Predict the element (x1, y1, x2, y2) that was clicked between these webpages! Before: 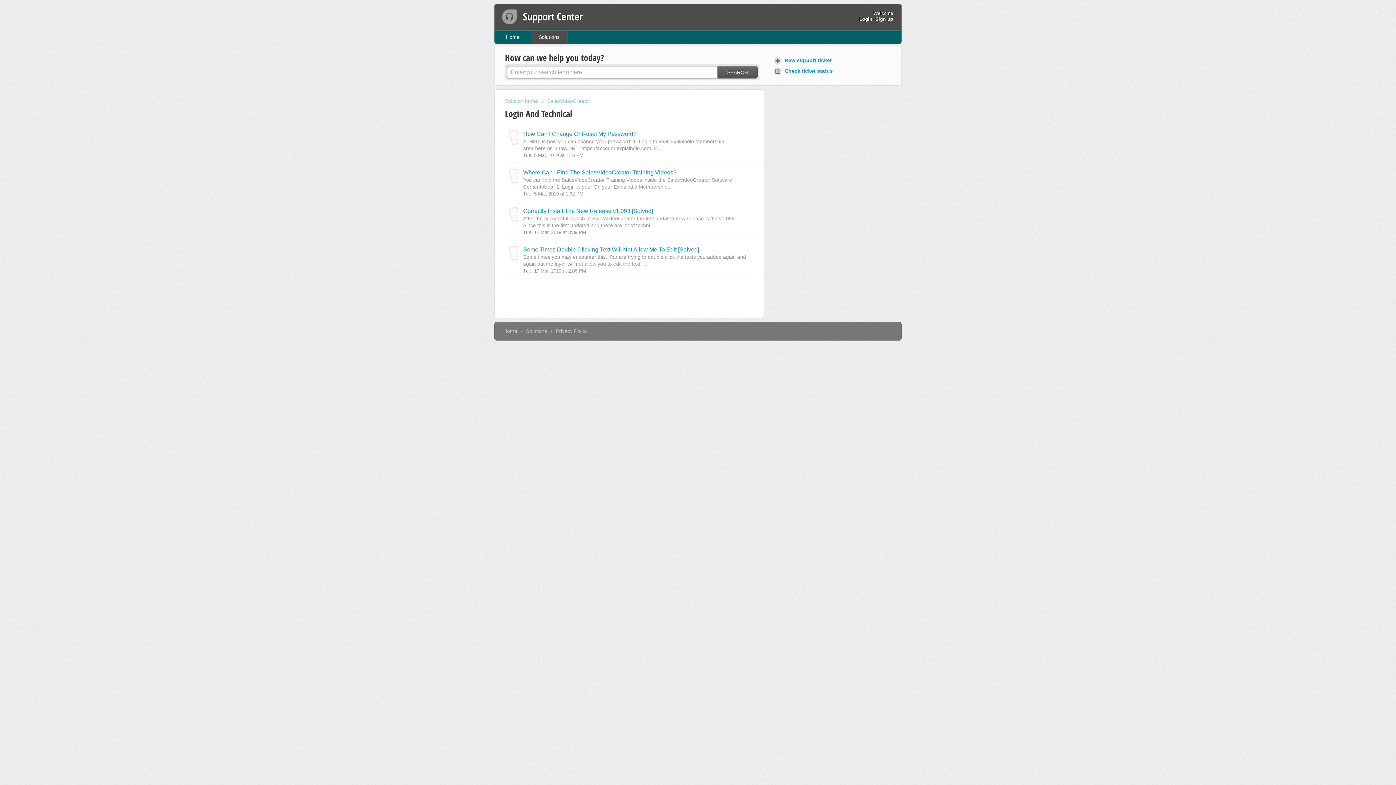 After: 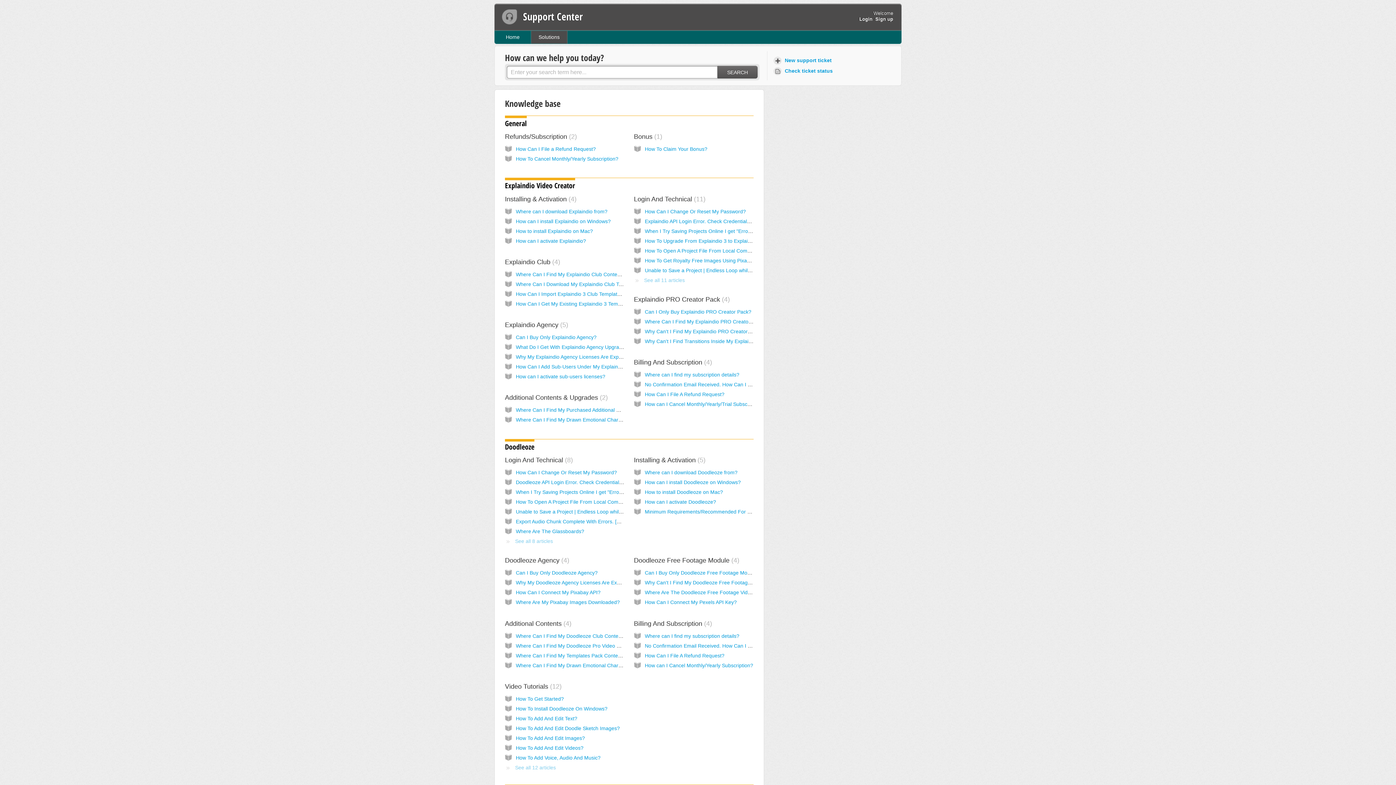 Action: label: Solution home  bbox: (505, 98, 539, 104)